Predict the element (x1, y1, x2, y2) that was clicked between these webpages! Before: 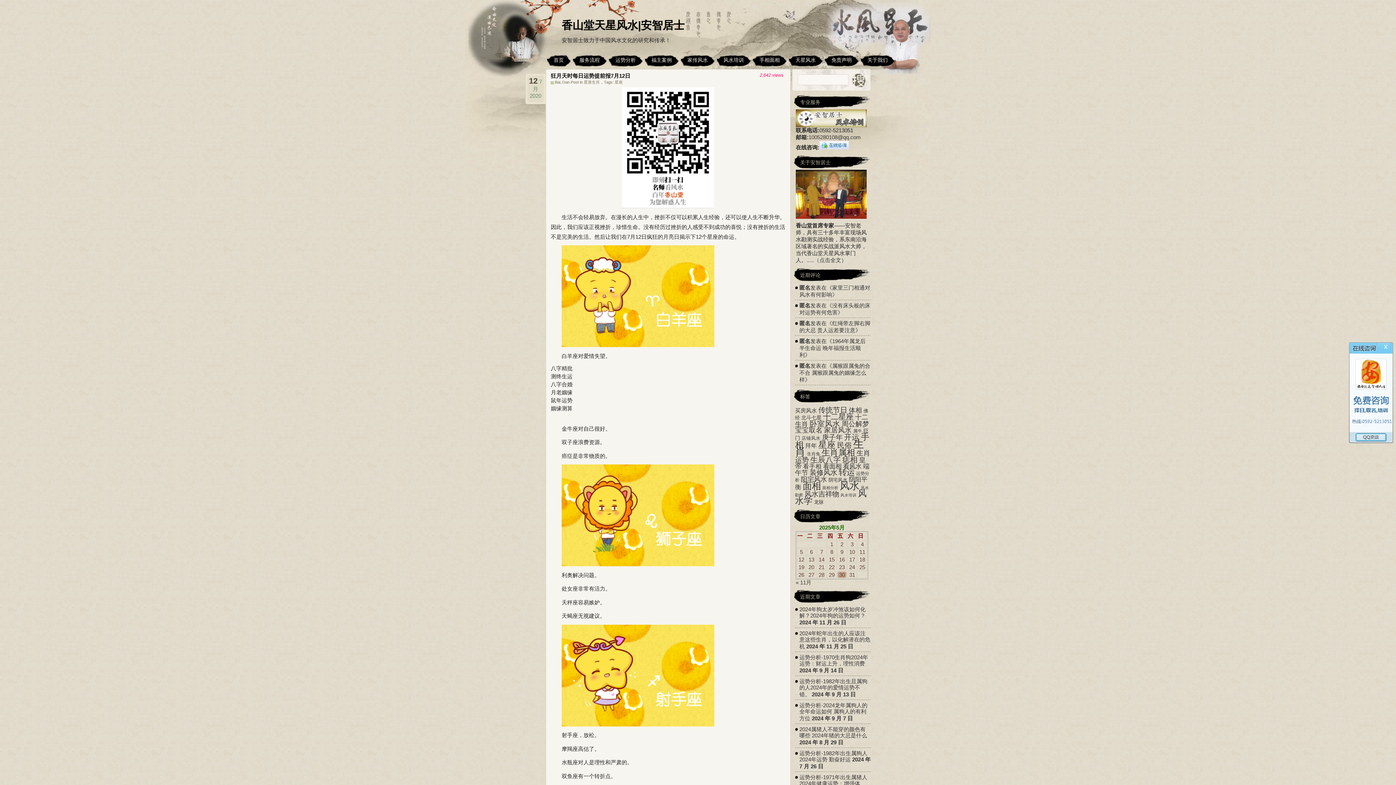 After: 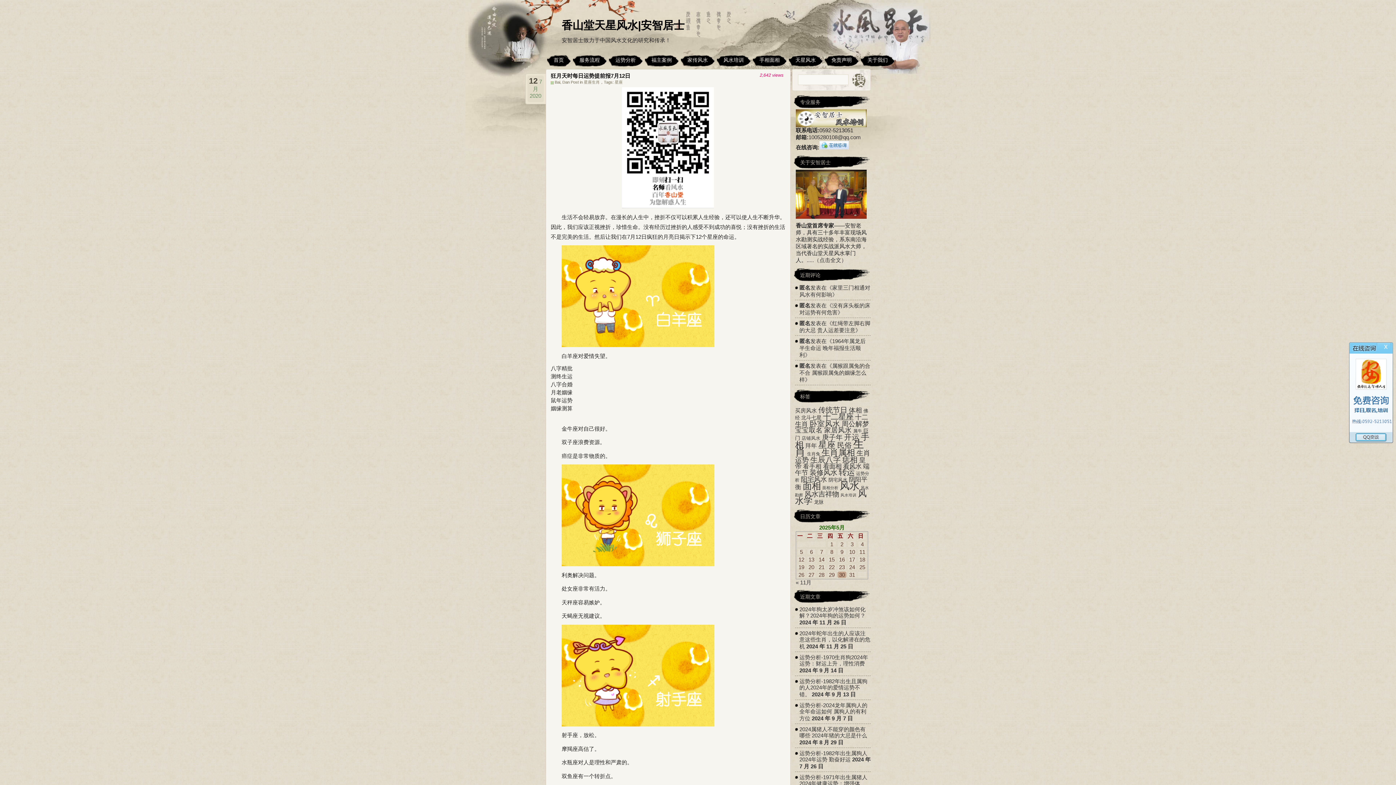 Action: bbox: (819, 144, 849, 150)